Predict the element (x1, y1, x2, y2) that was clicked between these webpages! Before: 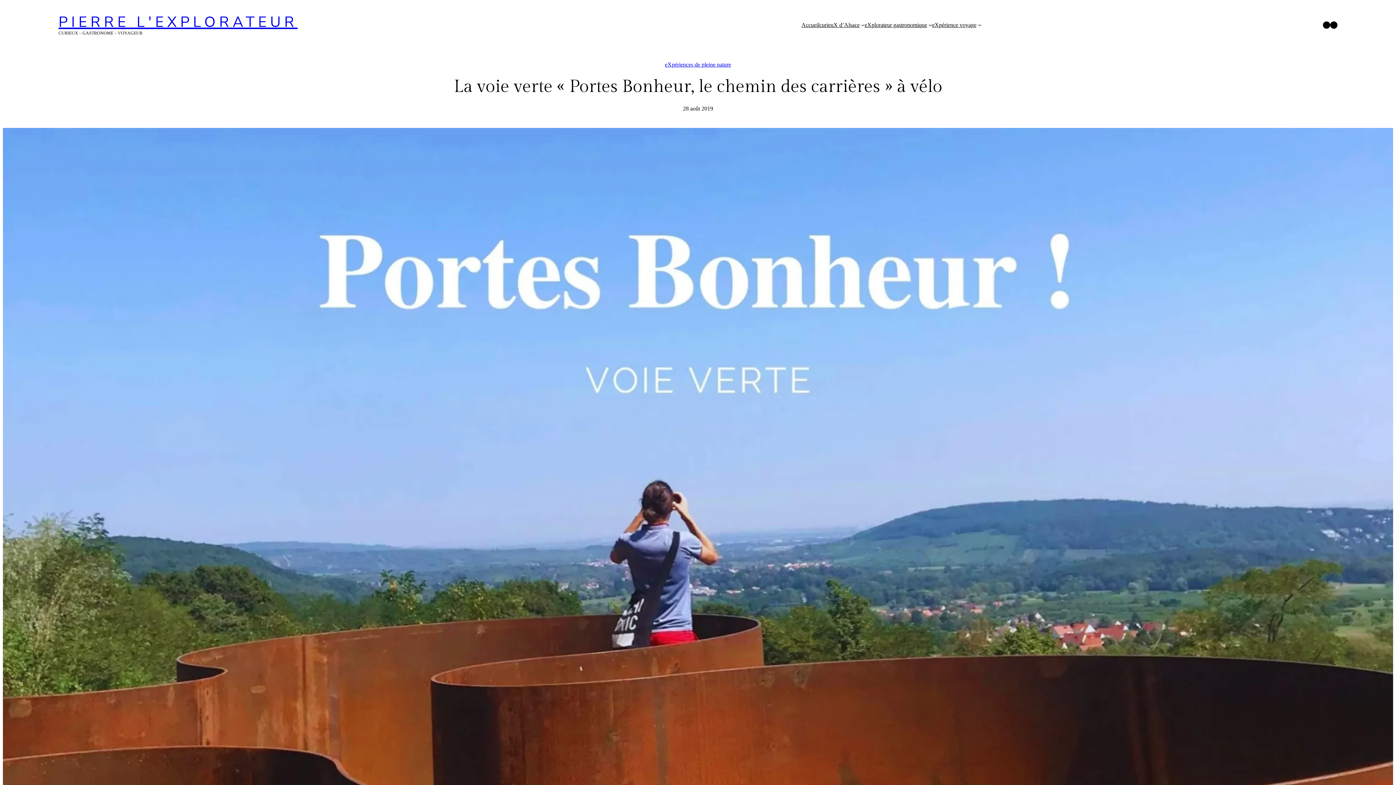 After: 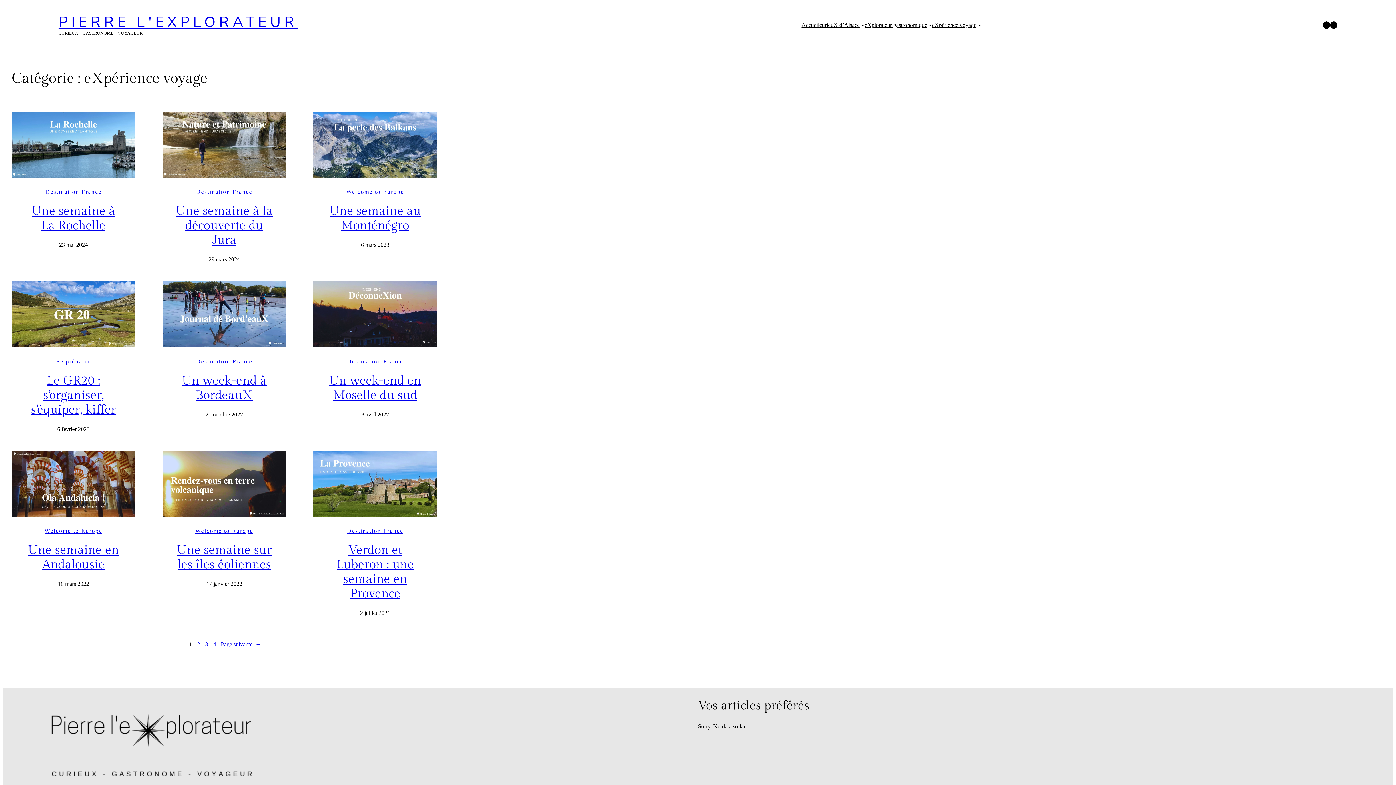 Action: label: eXpérience voyage bbox: (932, 21, 976, 28)